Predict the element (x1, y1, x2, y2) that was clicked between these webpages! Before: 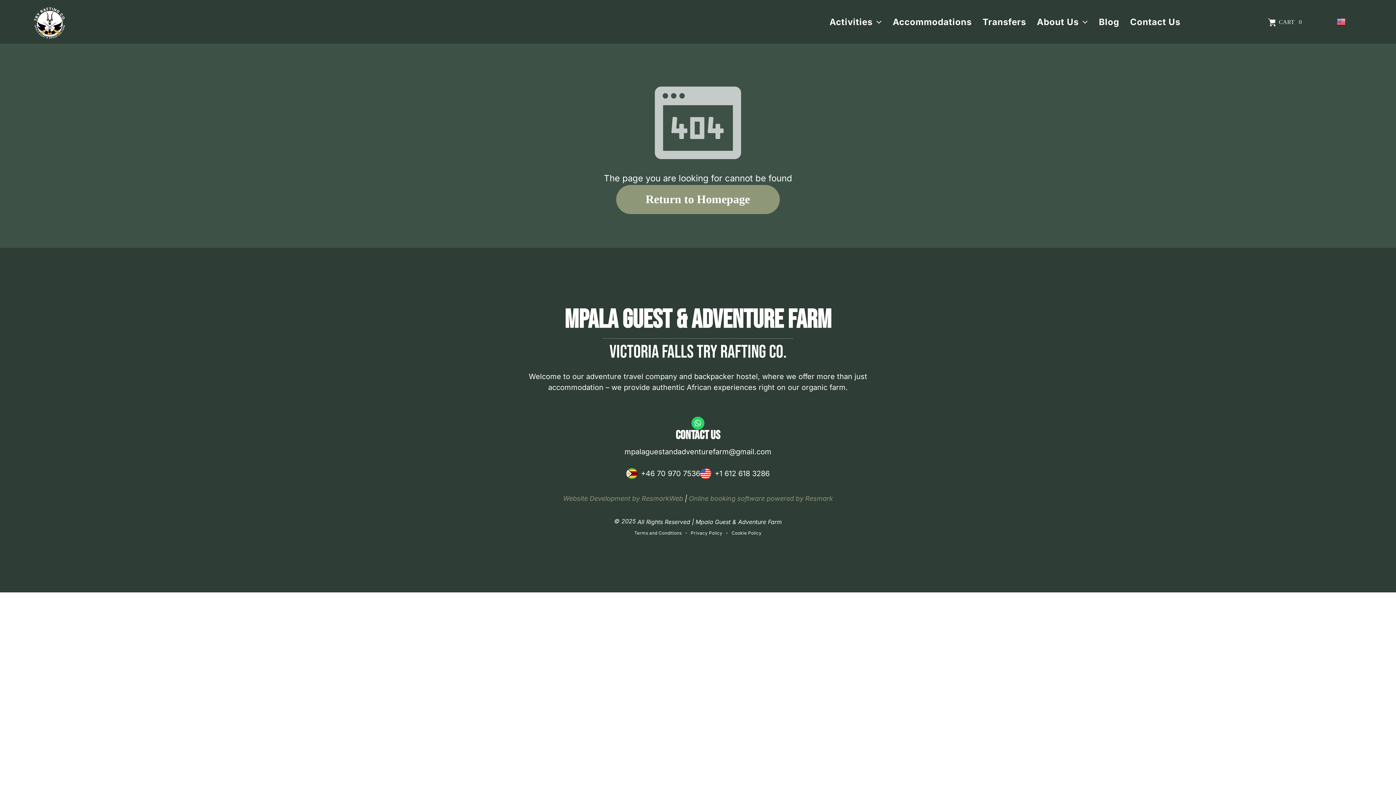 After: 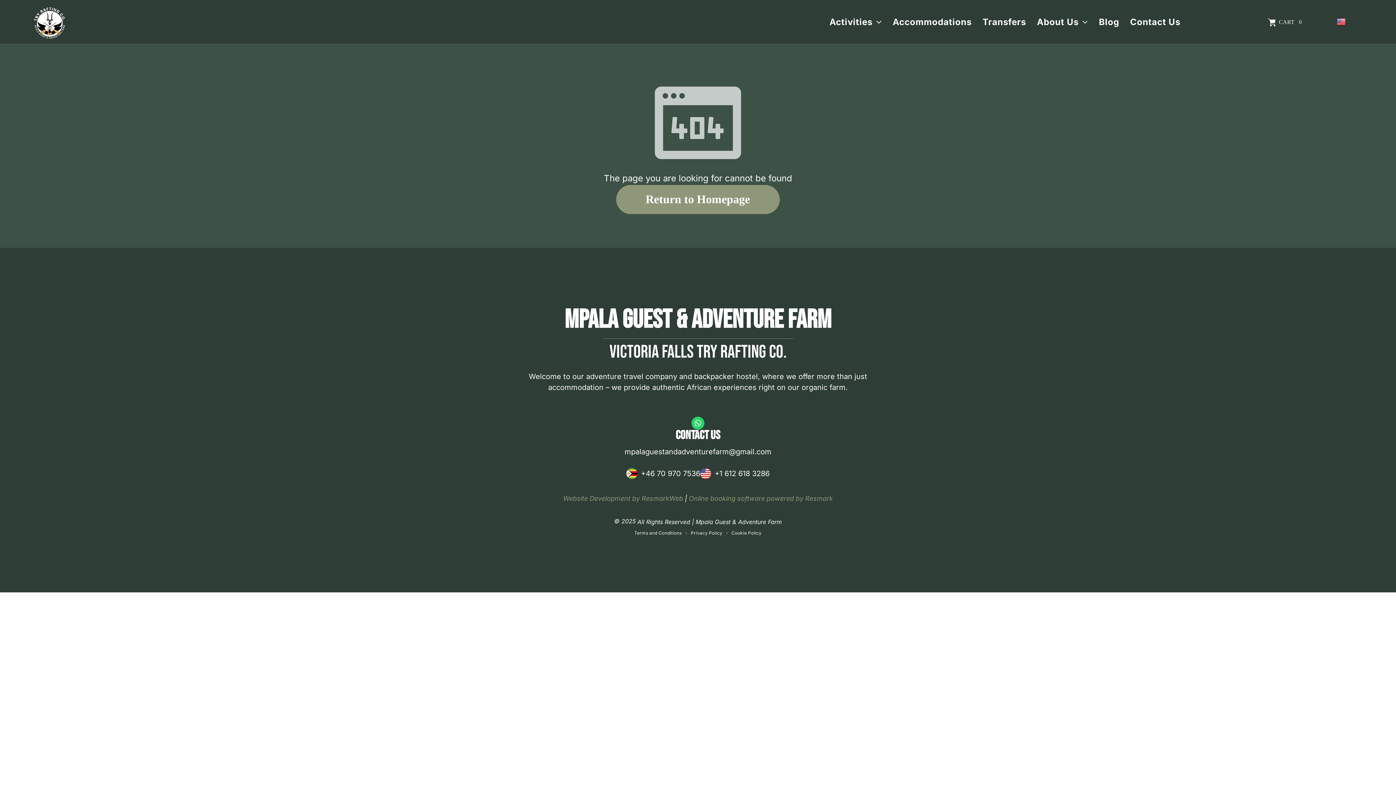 Action: bbox: (691, 411, 704, 424)